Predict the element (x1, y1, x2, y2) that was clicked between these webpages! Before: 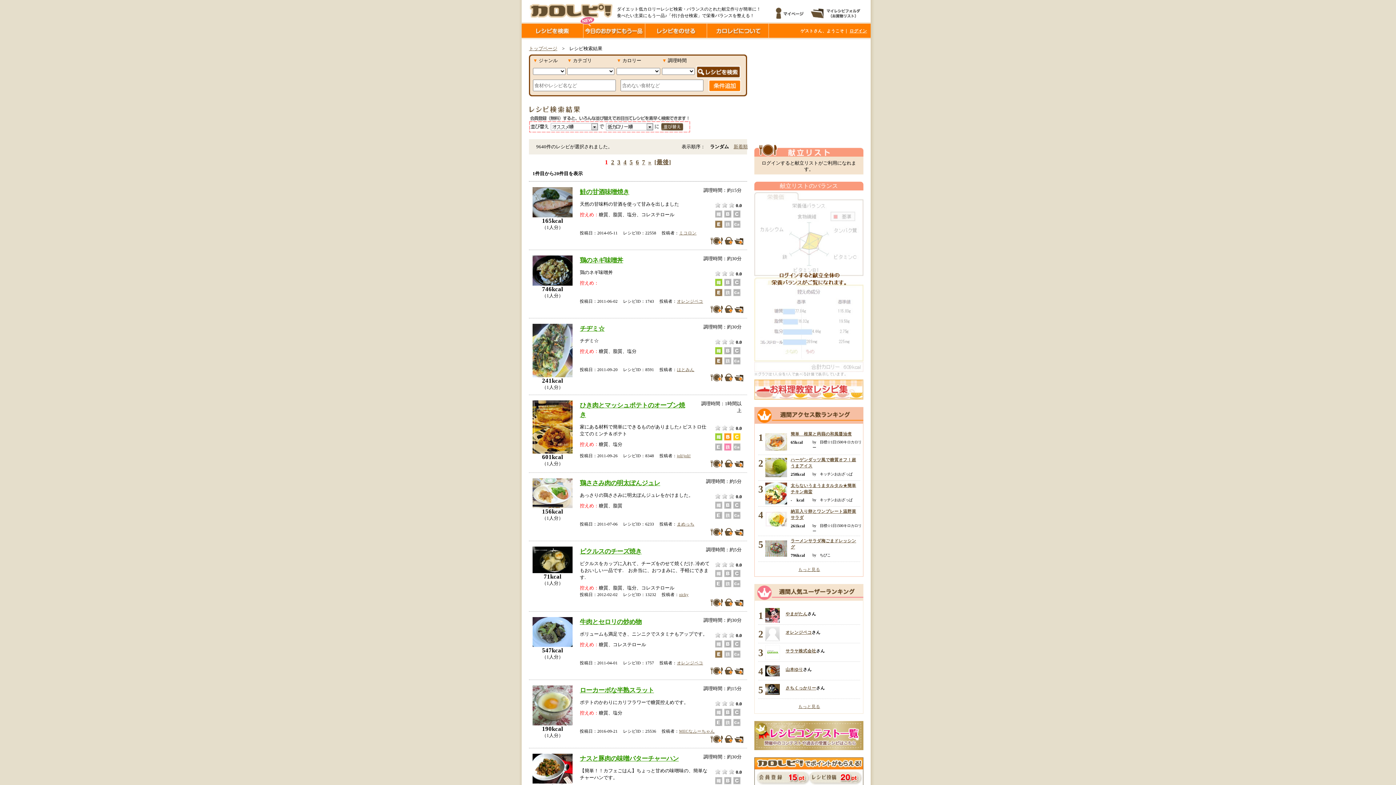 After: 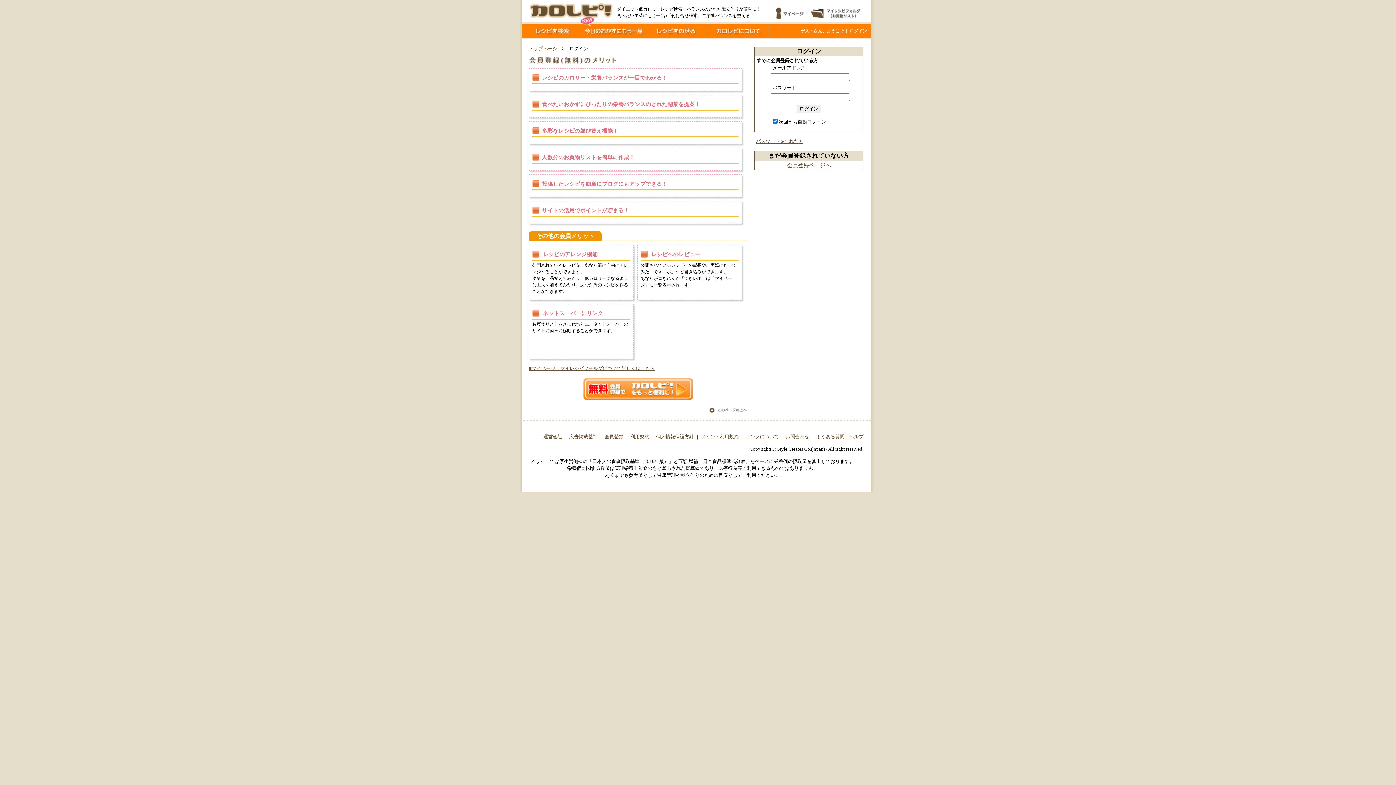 Action: bbox: (710, 603, 723, 608)